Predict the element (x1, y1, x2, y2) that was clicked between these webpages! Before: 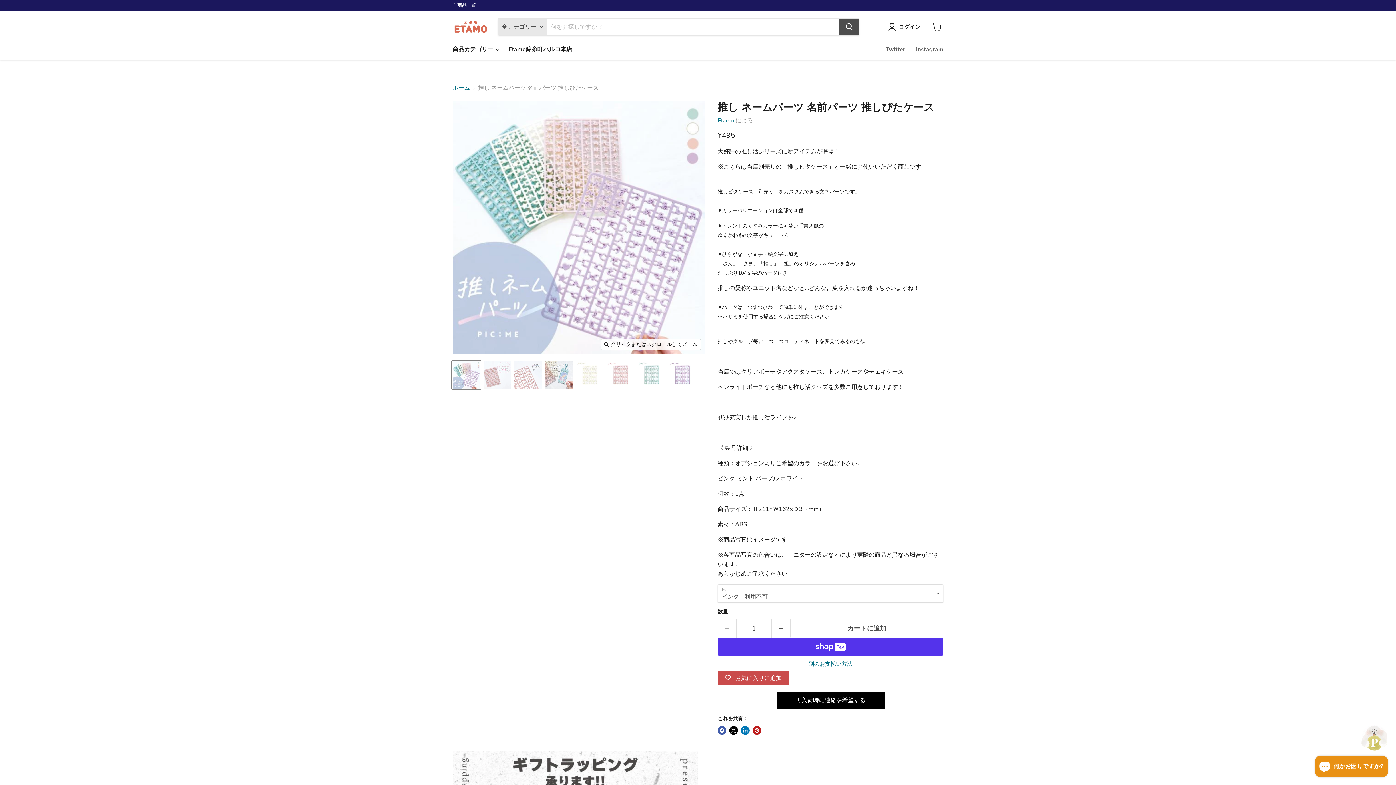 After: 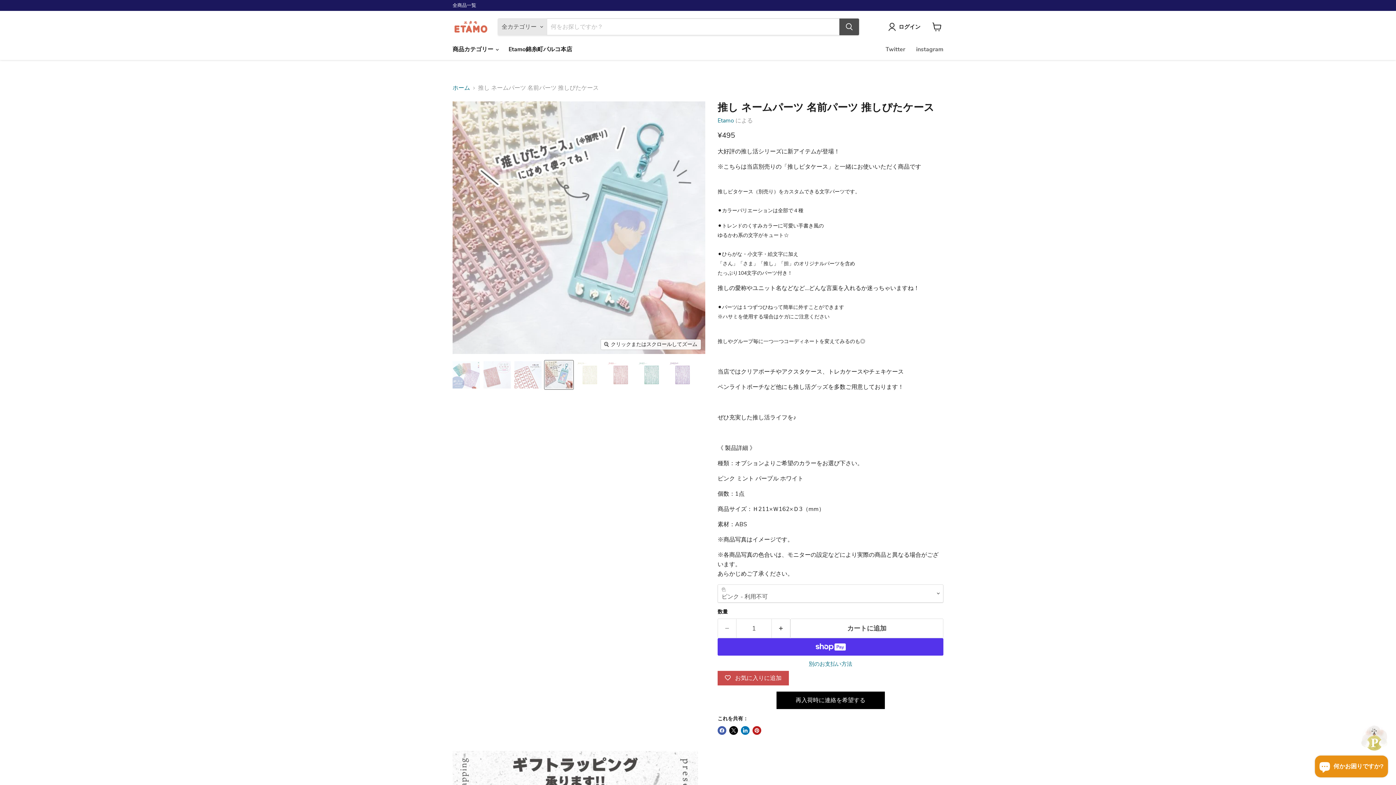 Action: label: 推し ネームパーツ 名前パーツ 推しぴたケース サムネイル bbox: (544, 360, 573, 389)